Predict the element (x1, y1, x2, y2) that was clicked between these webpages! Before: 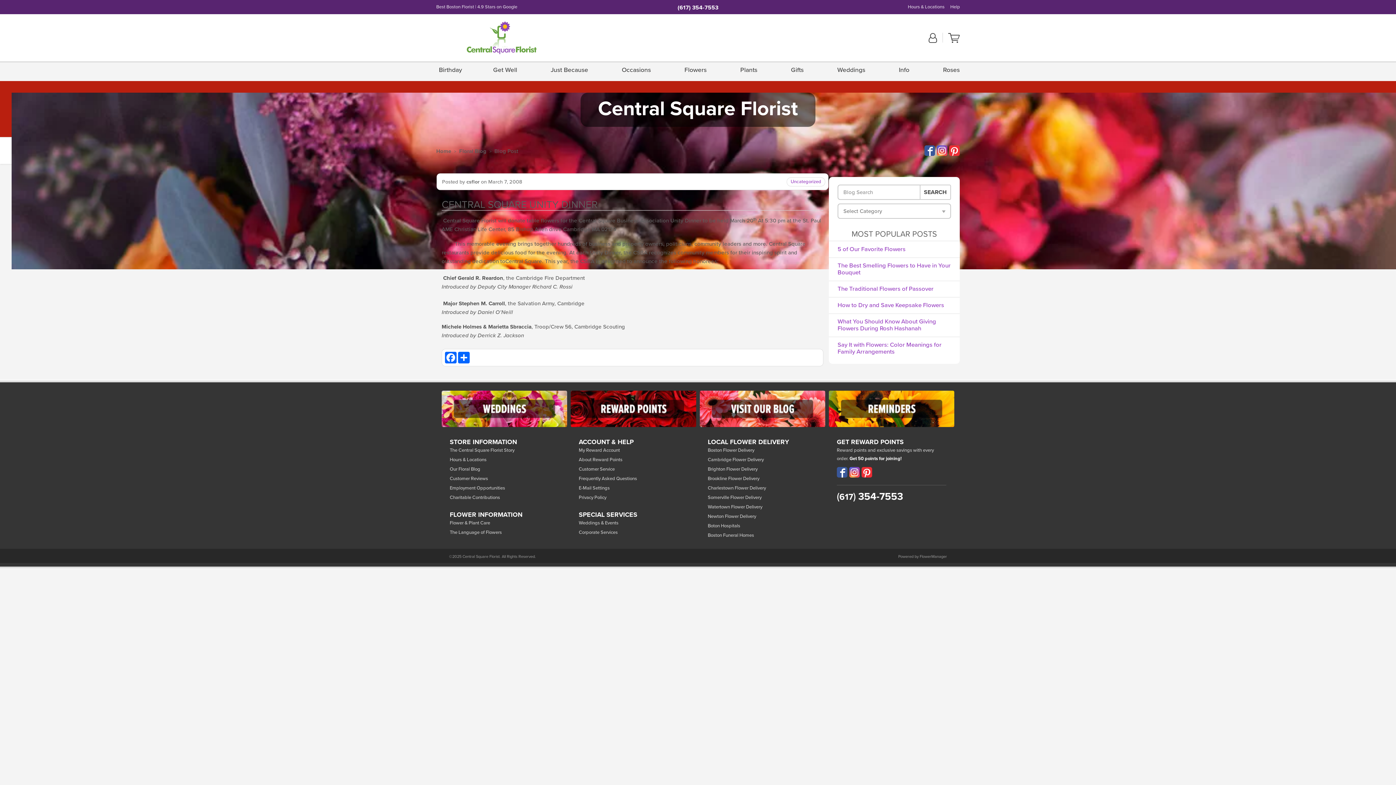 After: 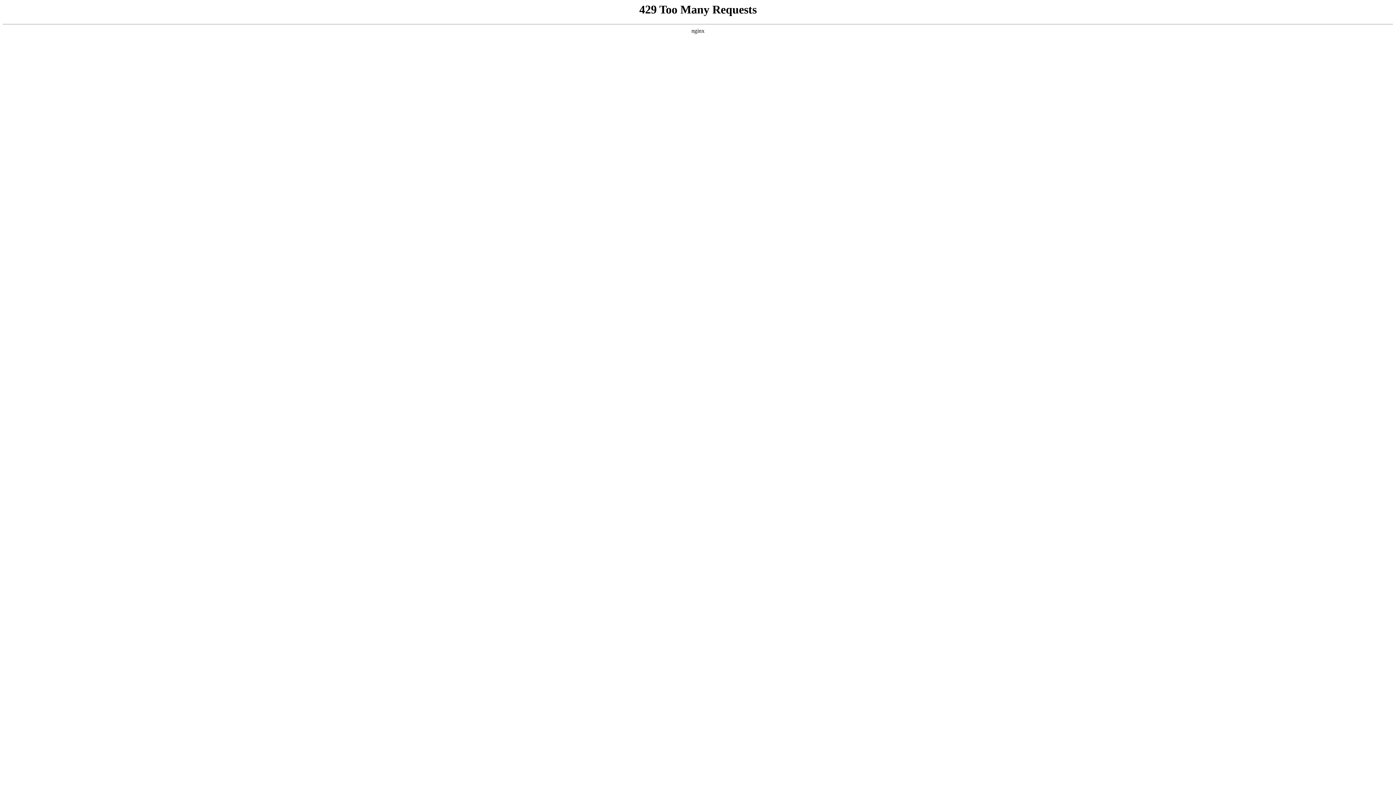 Action: label: Weddings bbox: (834, 61, 868, 78)